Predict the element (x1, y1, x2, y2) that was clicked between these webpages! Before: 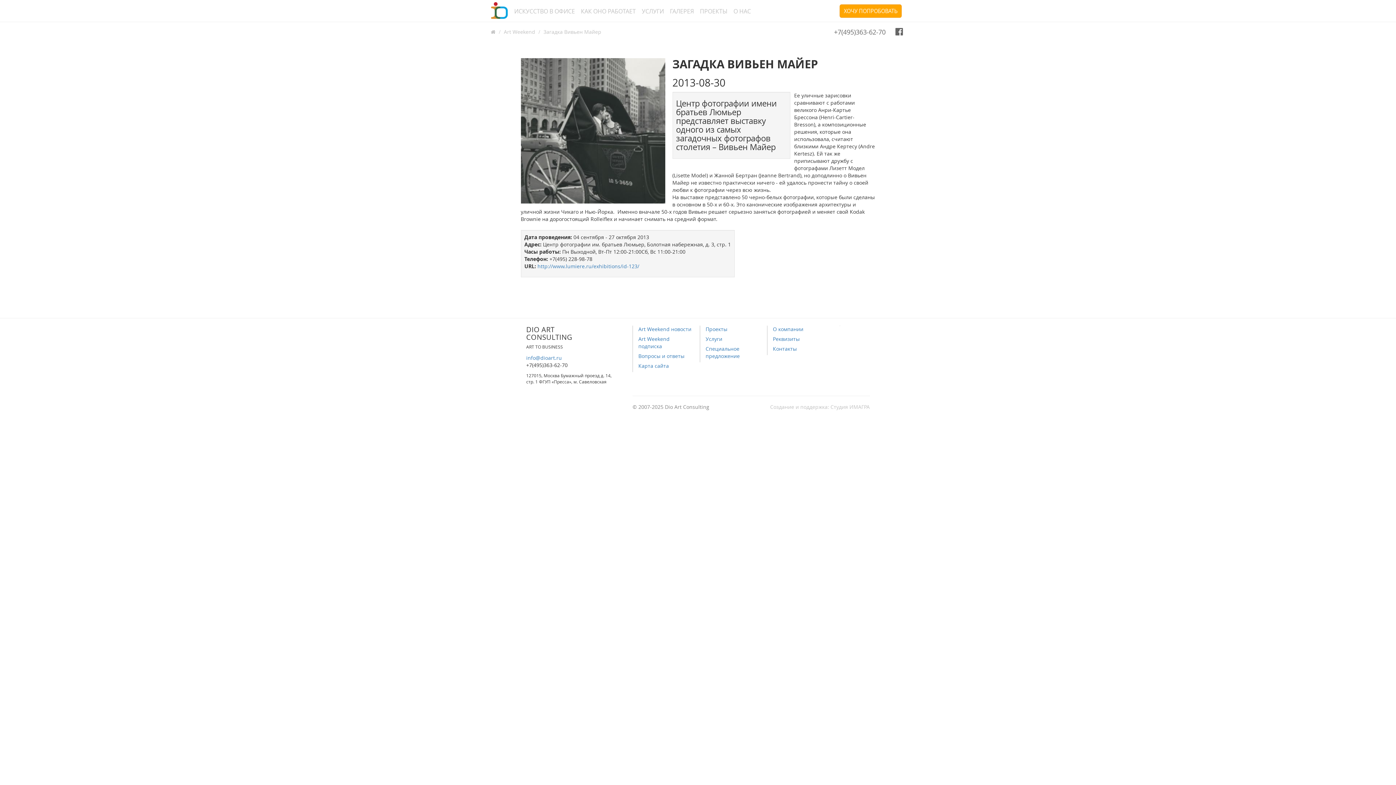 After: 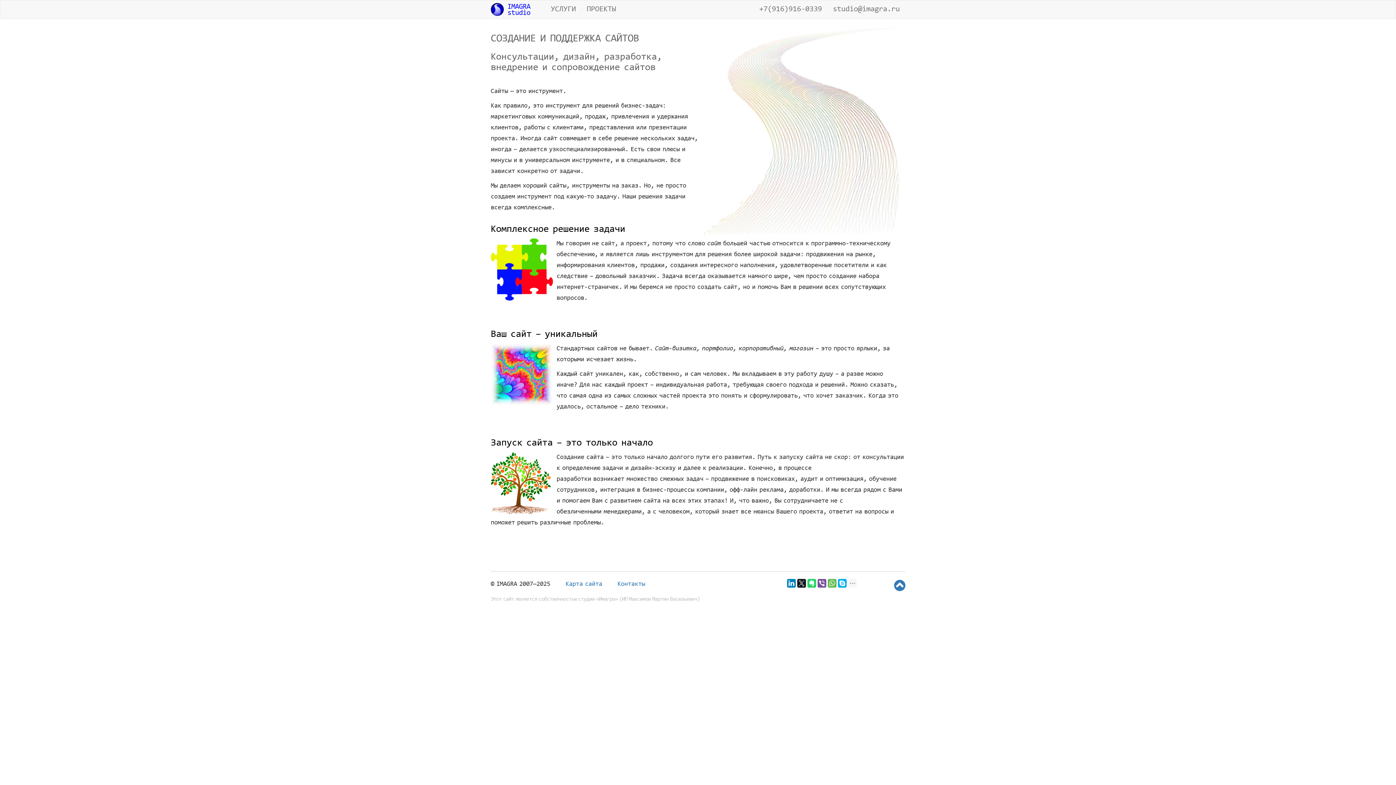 Action: label: Студия ИМАГРА bbox: (830, 403, 870, 410)